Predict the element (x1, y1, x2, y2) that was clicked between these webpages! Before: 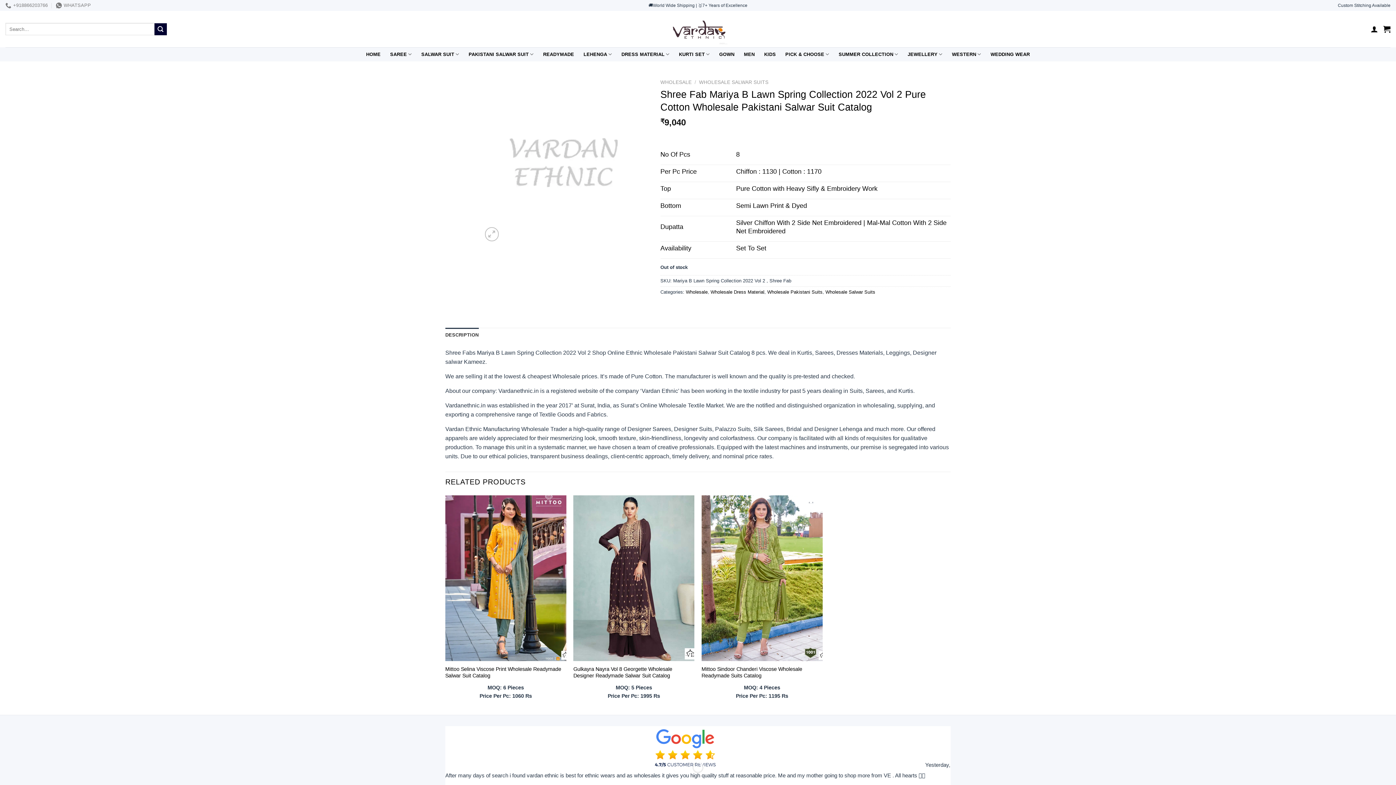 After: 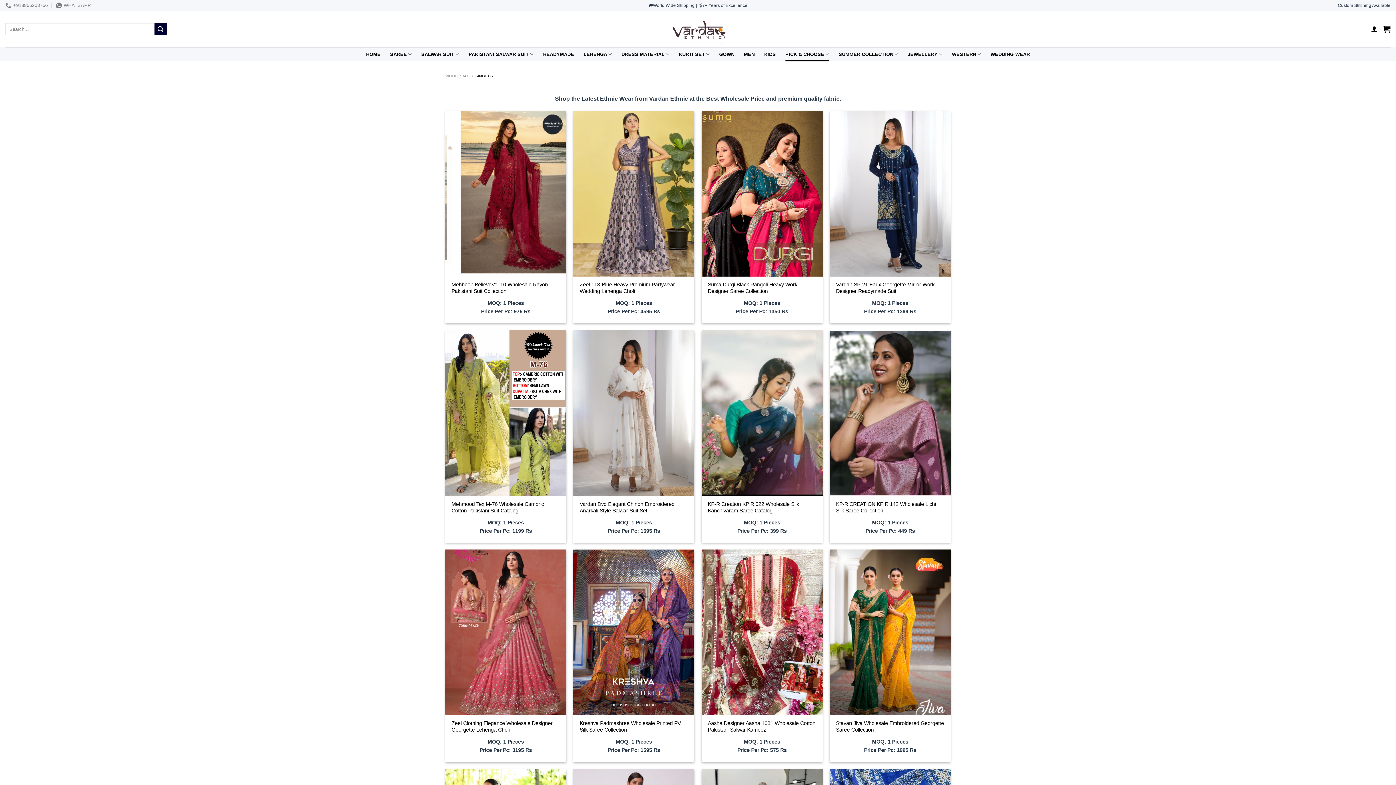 Action: bbox: (785, 47, 829, 61) label: PICK & CHOOSE